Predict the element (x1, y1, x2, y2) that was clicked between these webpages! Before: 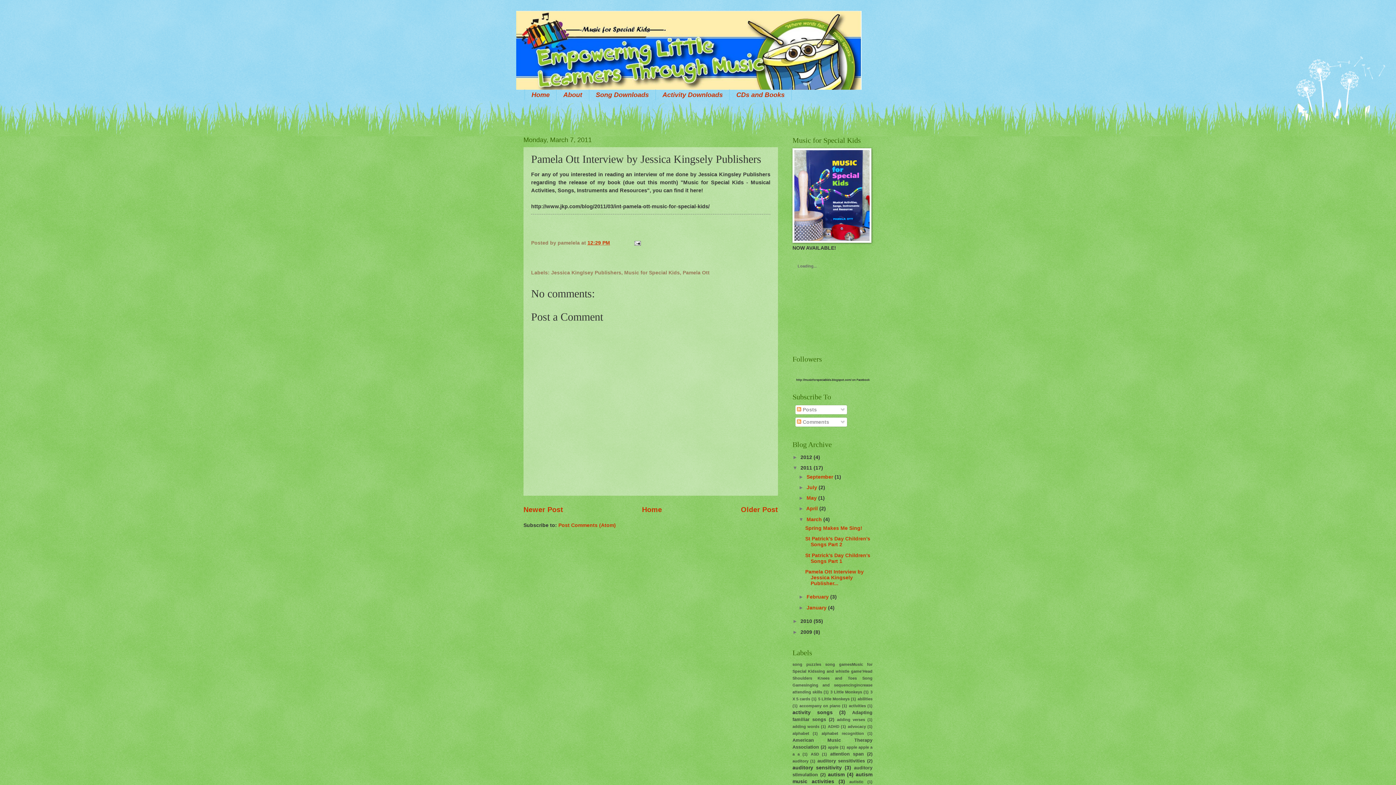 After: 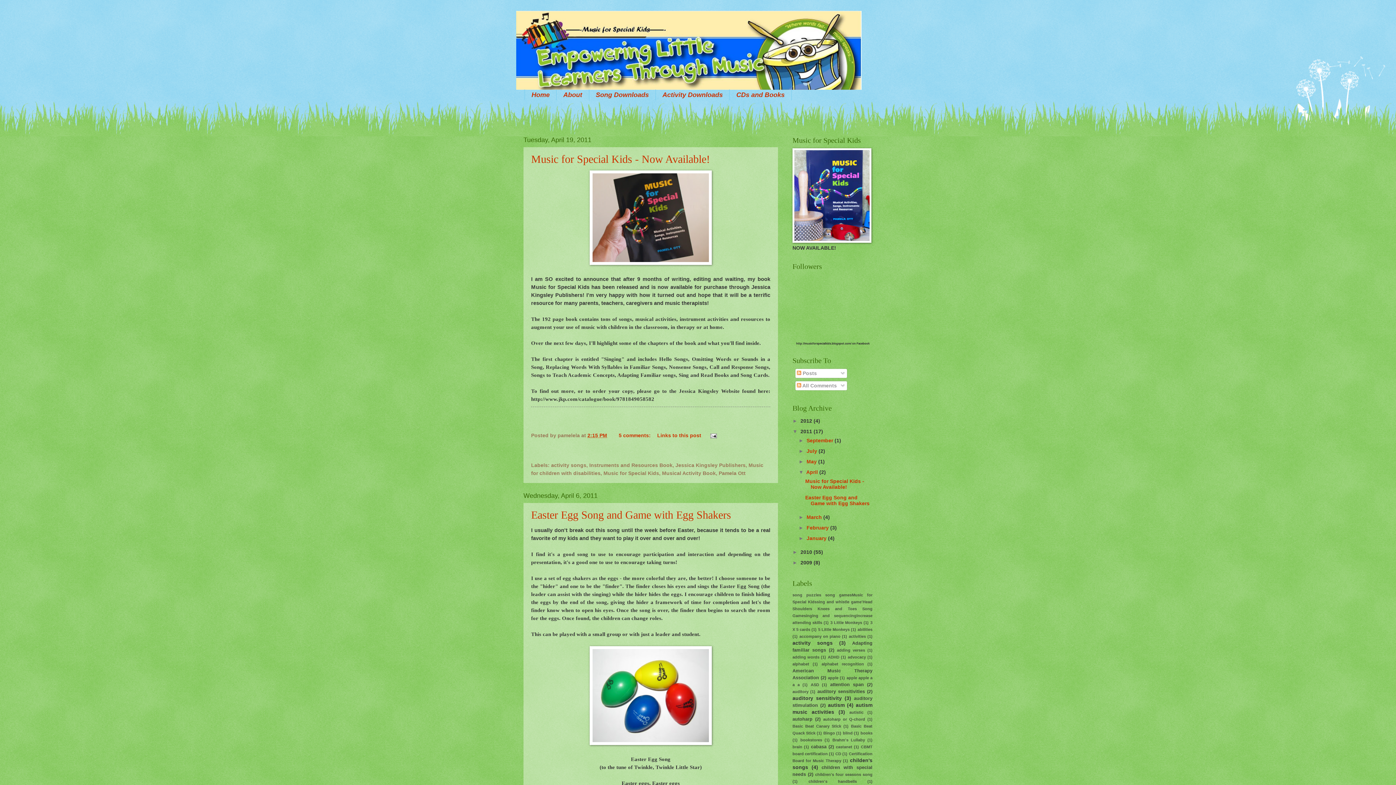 Action: bbox: (806, 505, 818, 511) label: April